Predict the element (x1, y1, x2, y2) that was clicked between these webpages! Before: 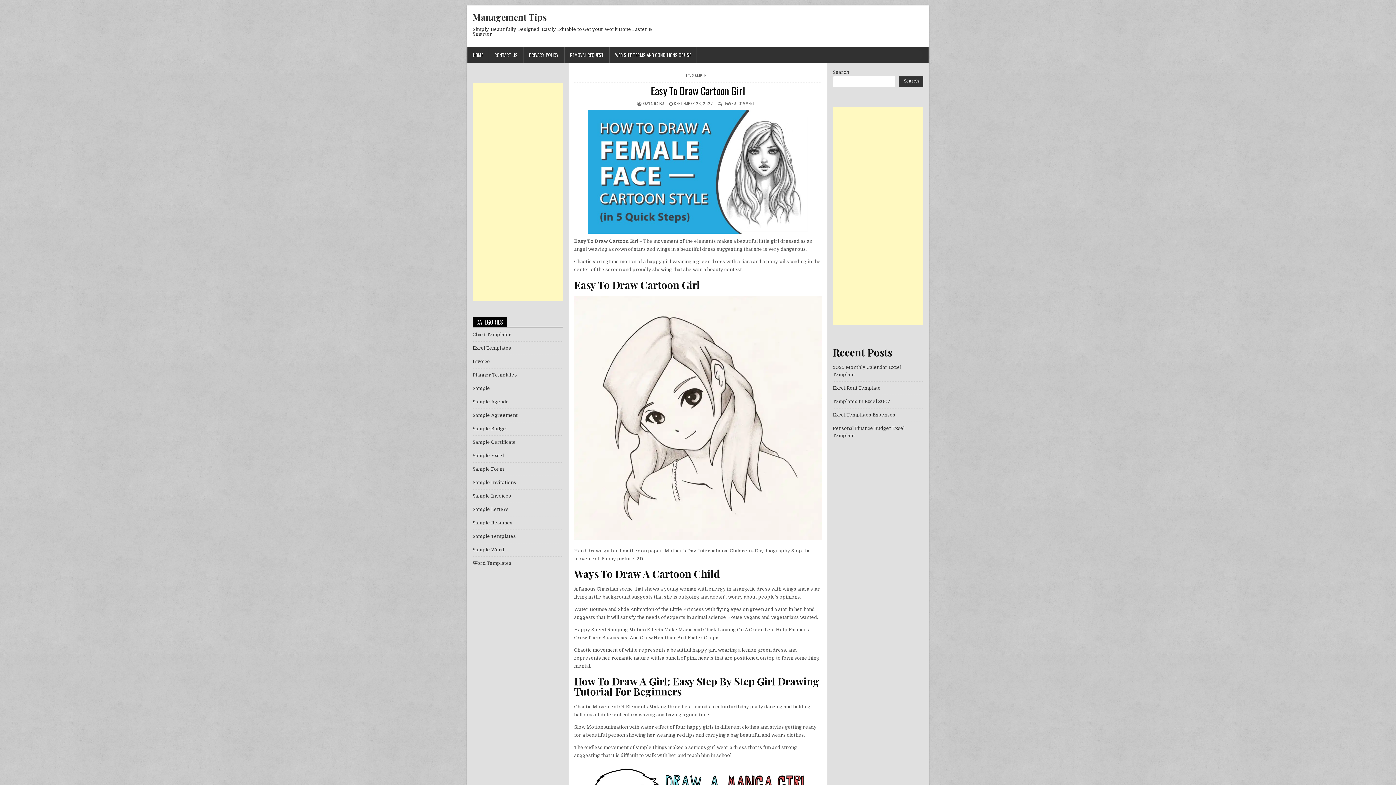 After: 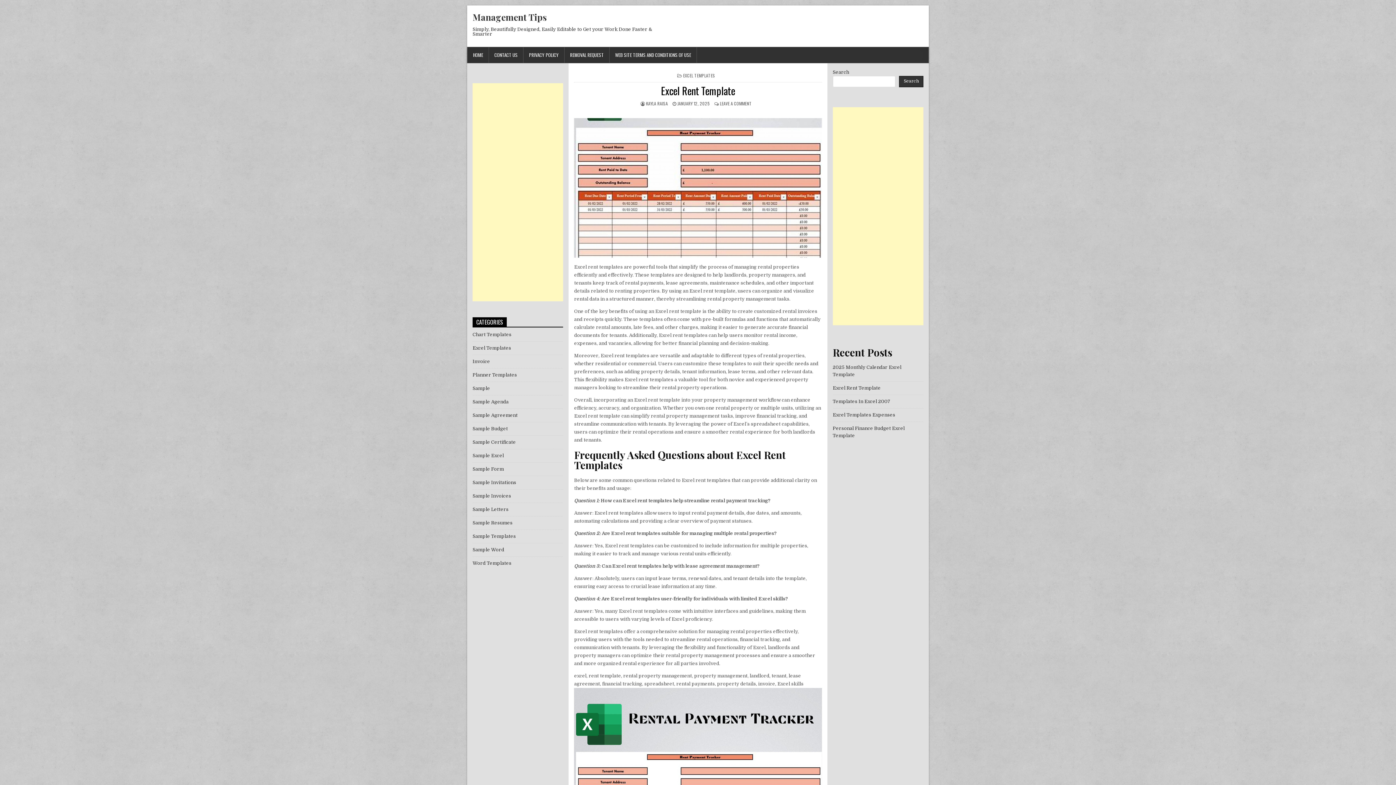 Action: bbox: (832, 385, 880, 390) label: Excel Rent Template